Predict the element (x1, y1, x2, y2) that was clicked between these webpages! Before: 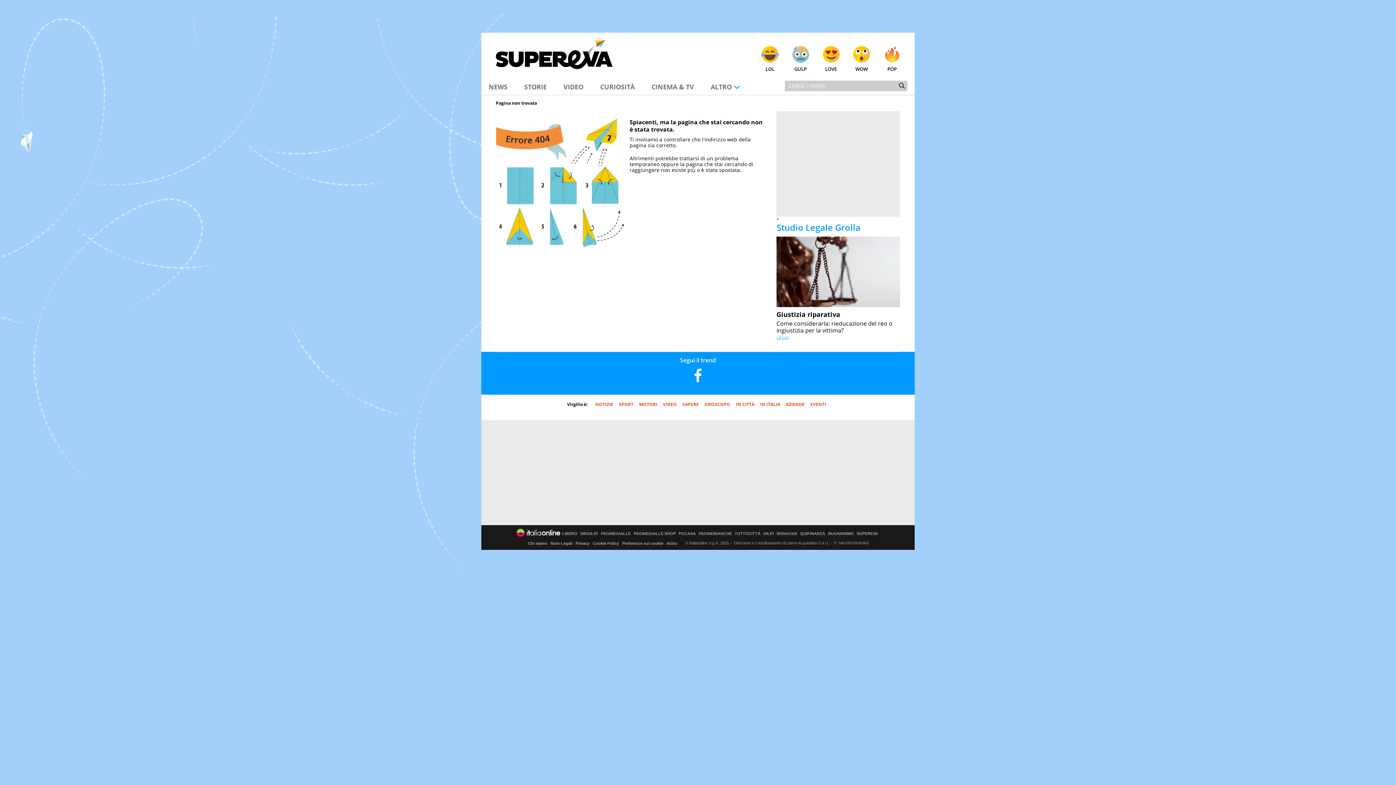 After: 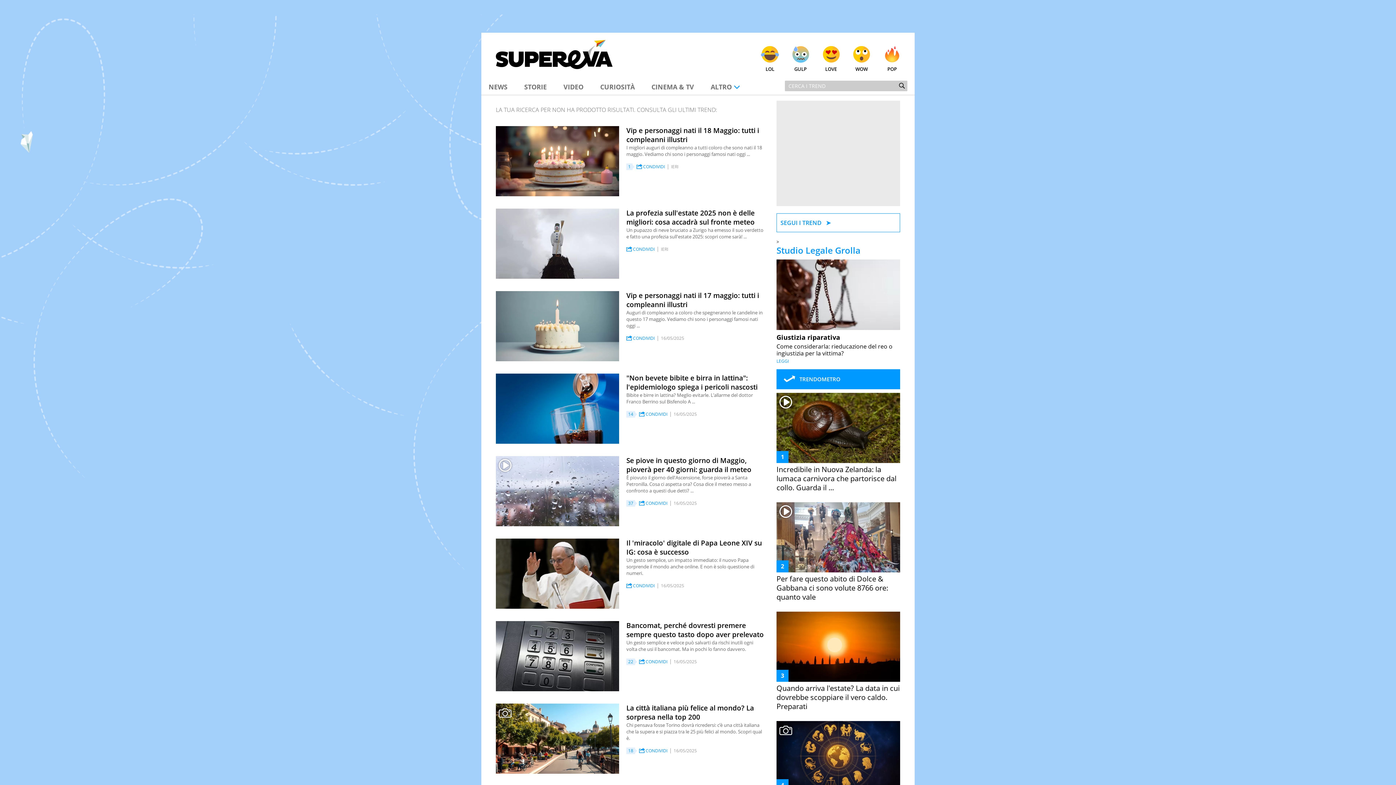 Action: bbox: (896, 80, 907, 91)